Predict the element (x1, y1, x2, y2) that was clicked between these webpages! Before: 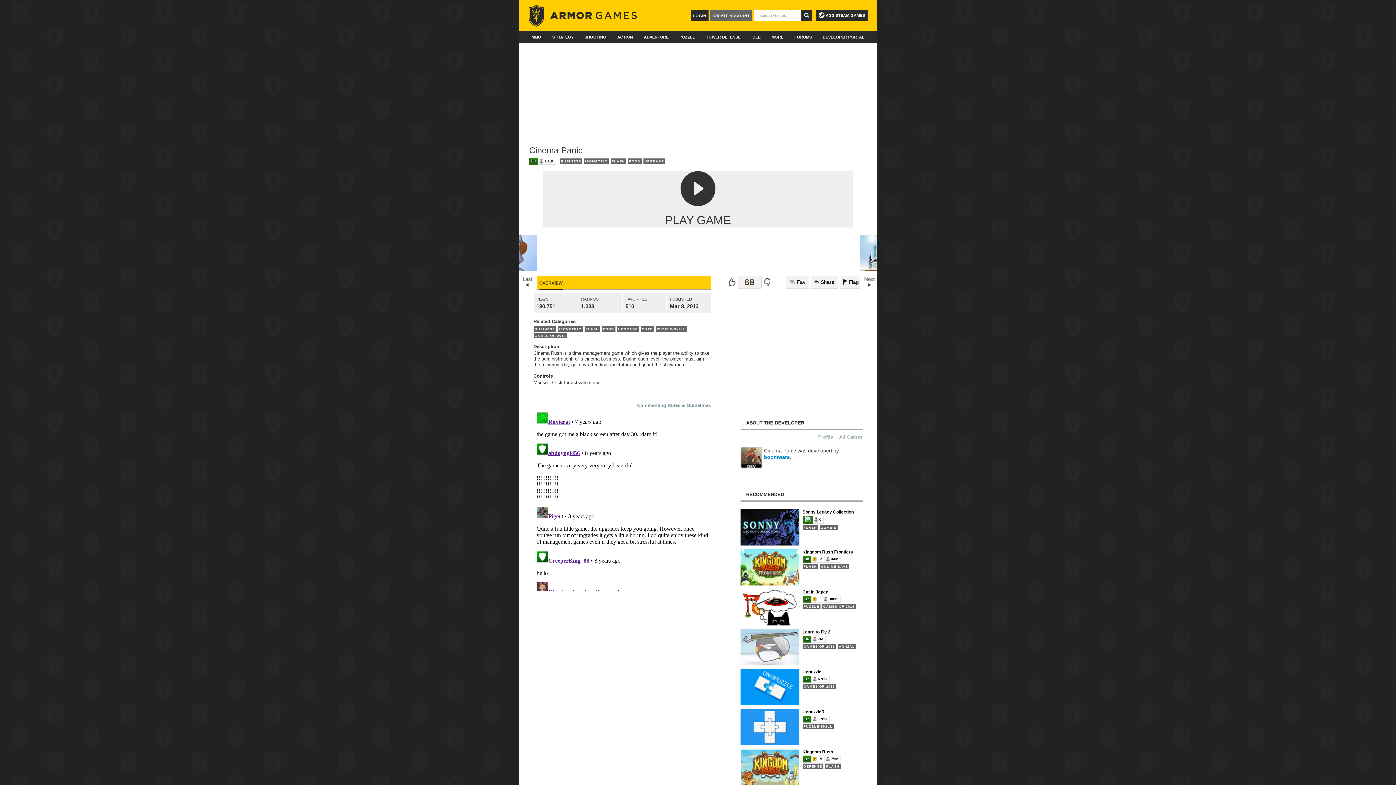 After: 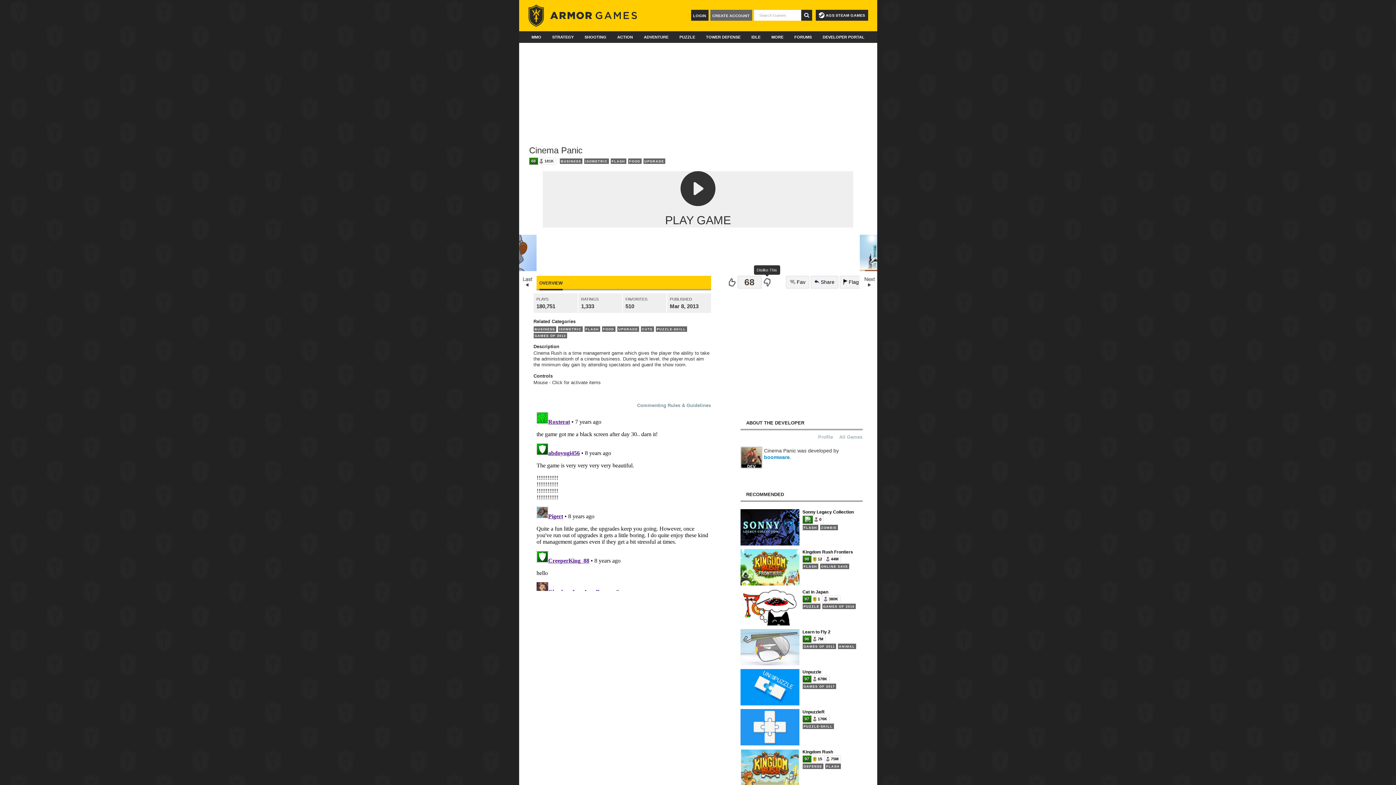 Action: bbox: (761, 277, 772, 286)